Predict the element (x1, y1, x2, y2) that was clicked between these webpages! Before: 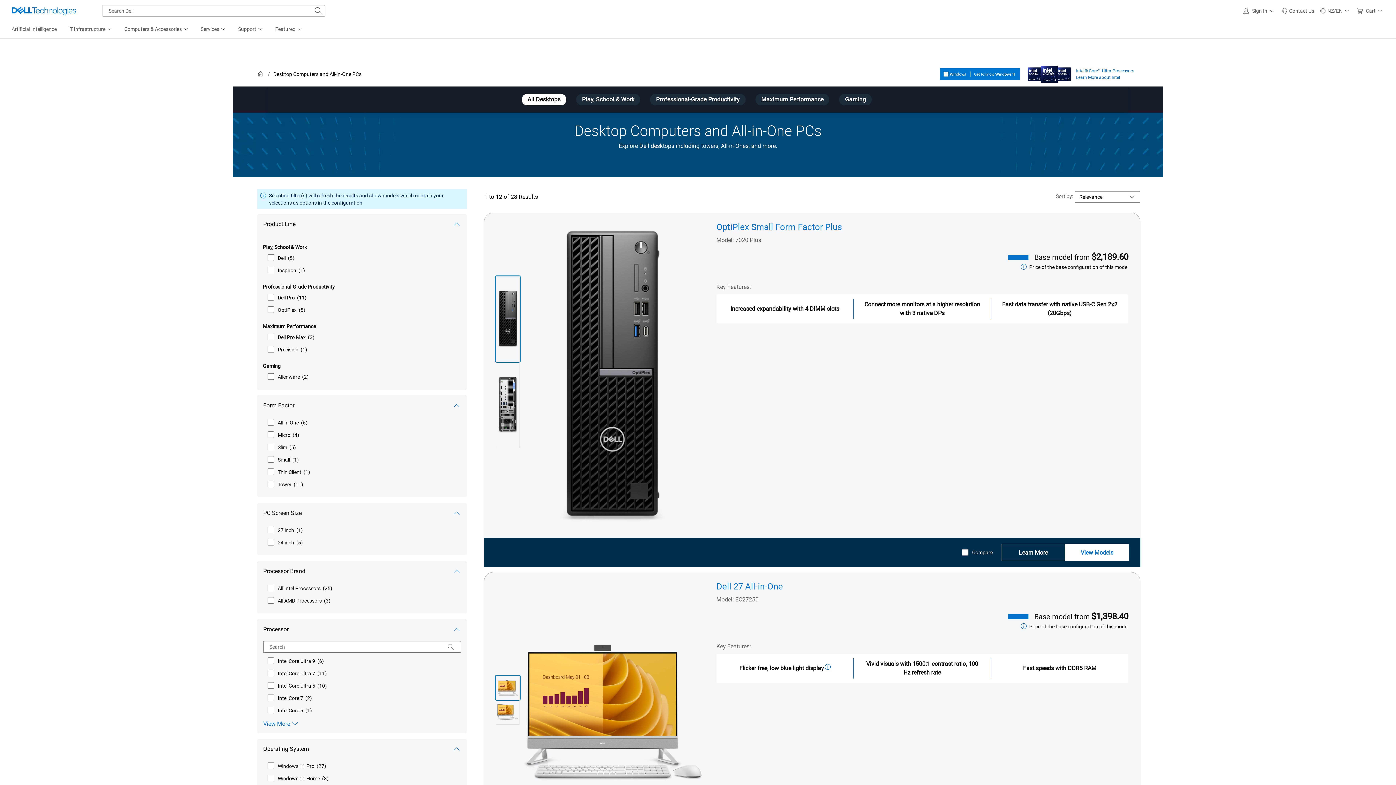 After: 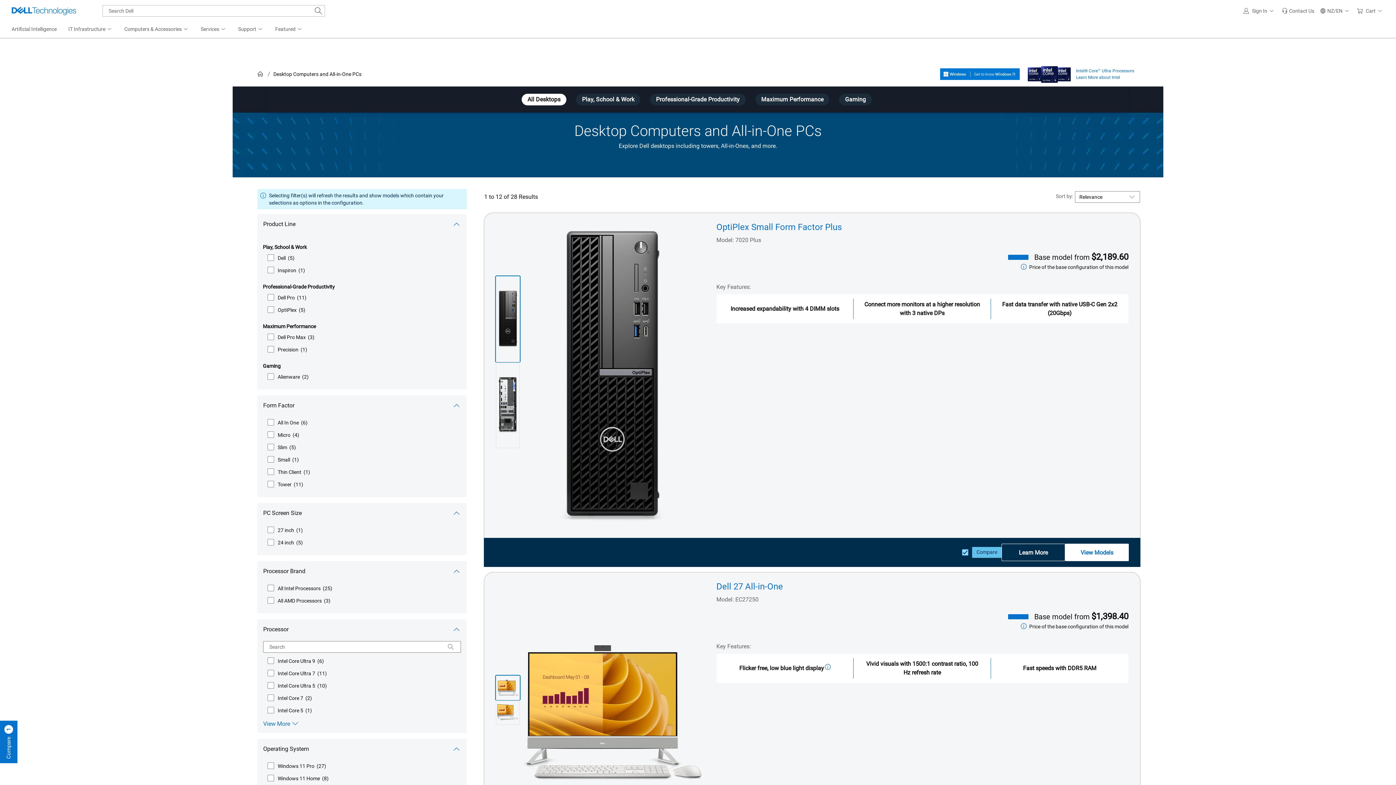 Action: bbox: (962, 567, 1001, 574) label: Compare OptiPlex Small Form Factor Plus with other products